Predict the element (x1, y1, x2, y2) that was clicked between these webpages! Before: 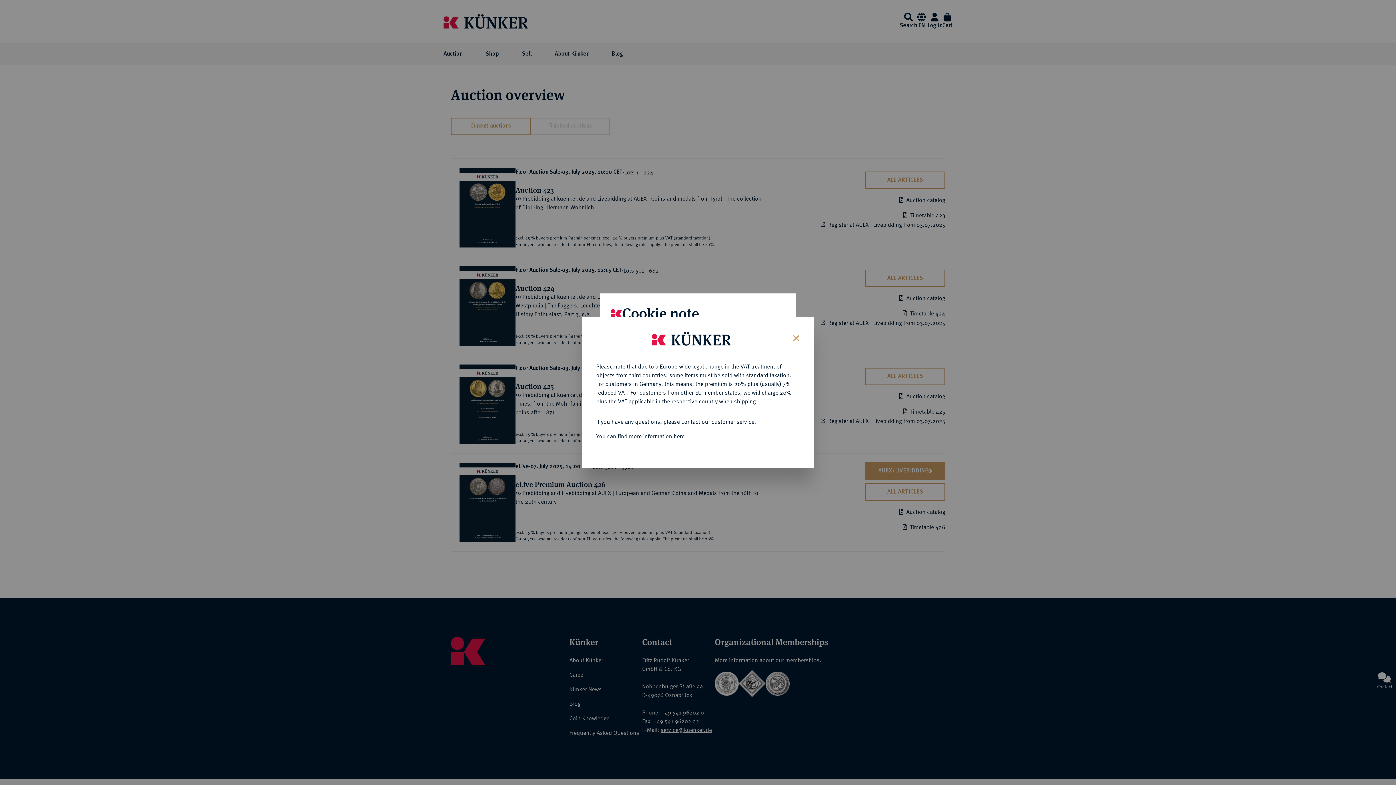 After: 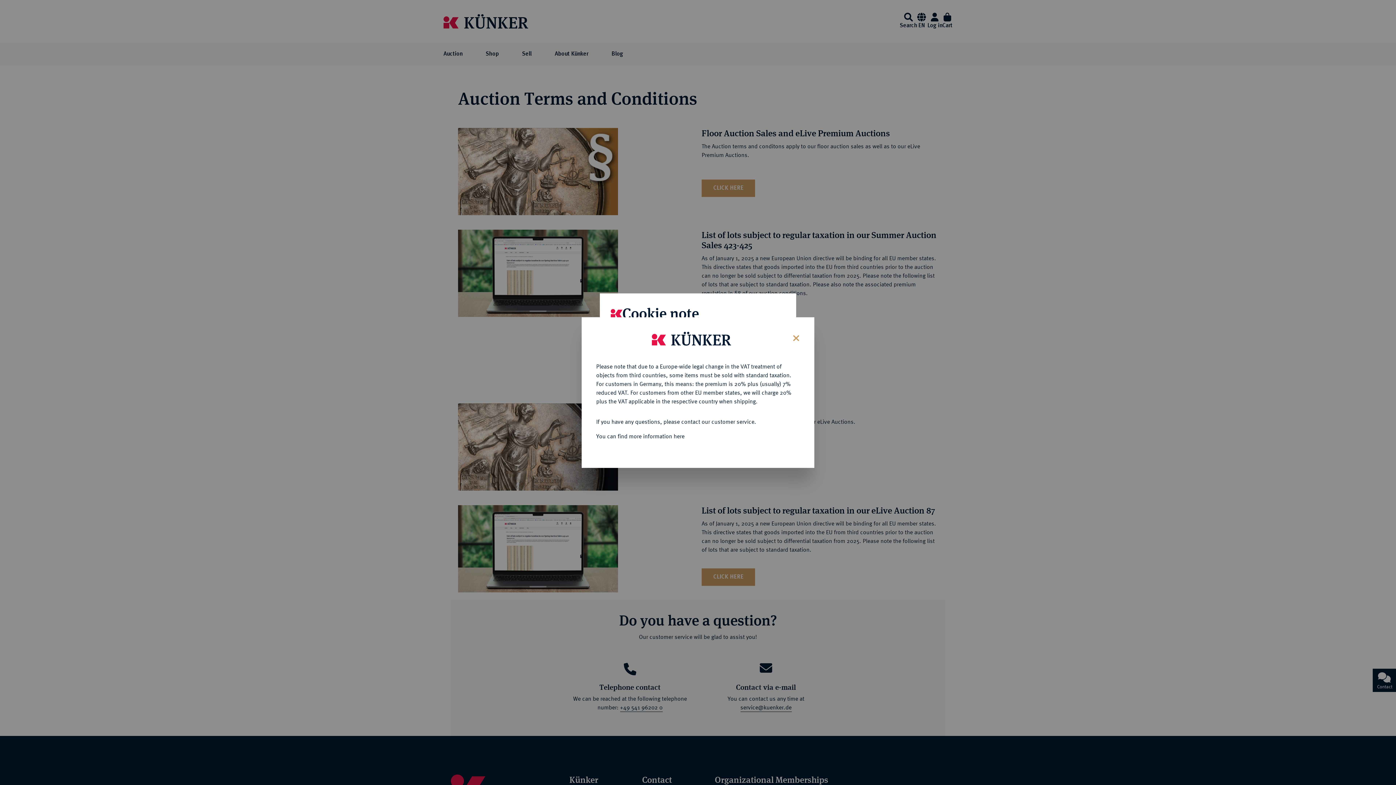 Action: label: You can find more information here bbox: (596, 432, 684, 439)